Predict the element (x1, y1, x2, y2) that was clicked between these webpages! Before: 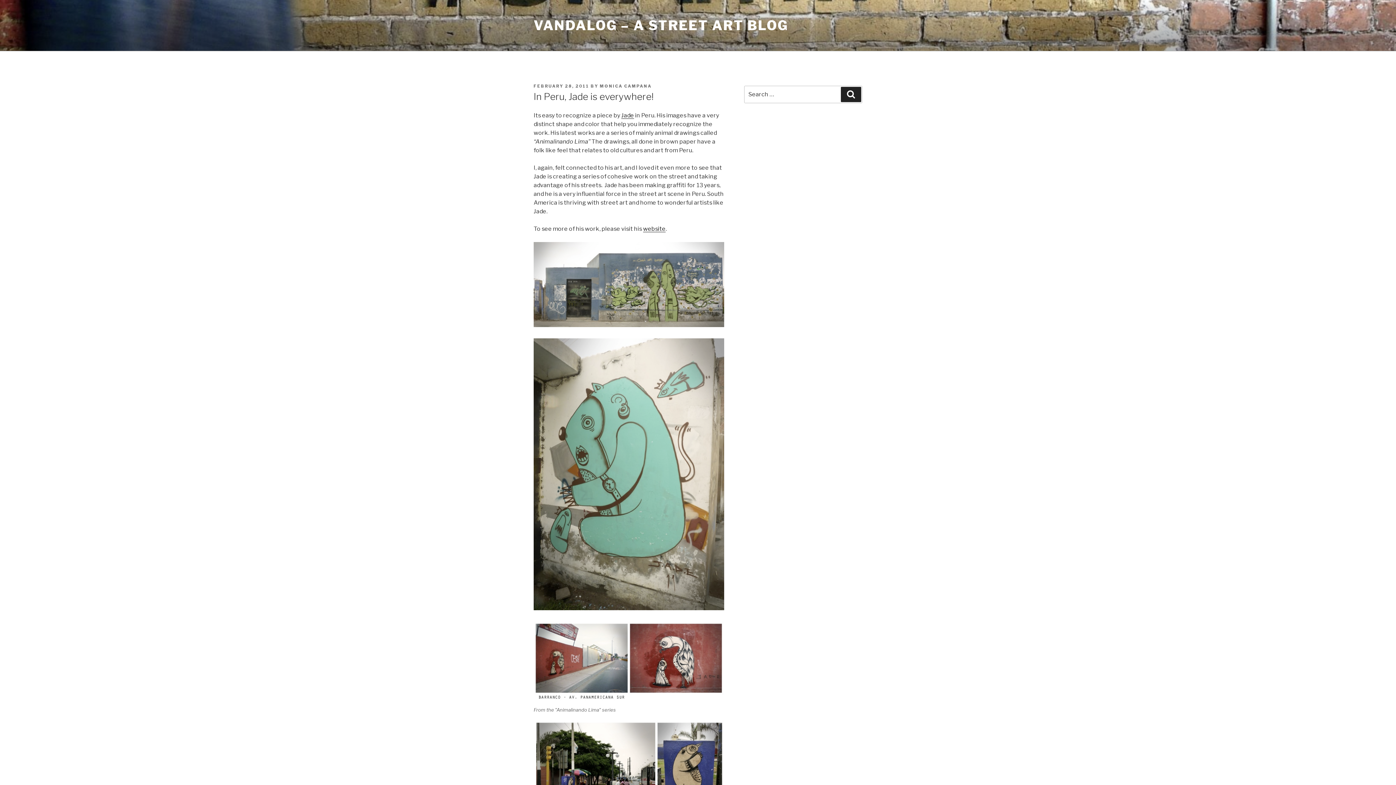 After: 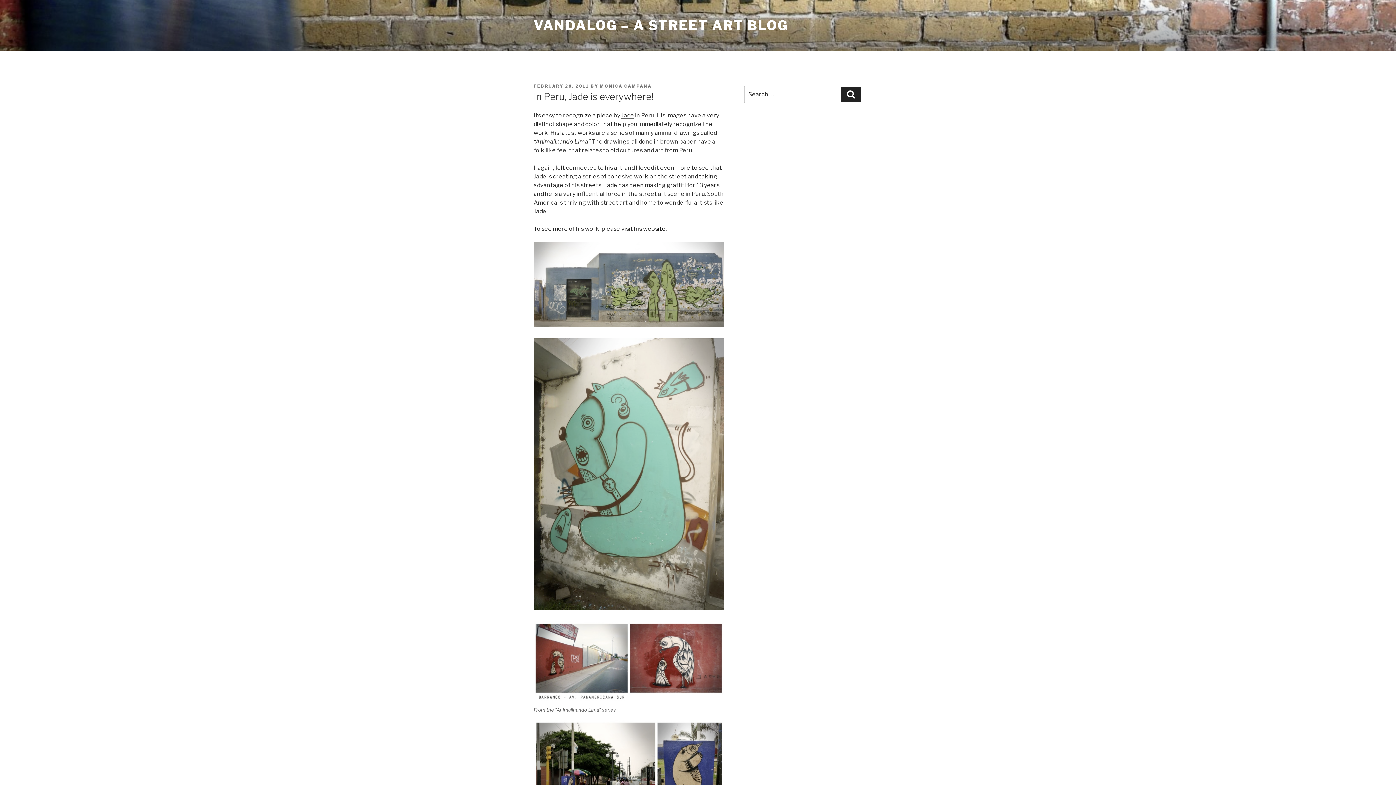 Action: label: FEBRUARY 28, 2011 bbox: (533, 83, 589, 88)